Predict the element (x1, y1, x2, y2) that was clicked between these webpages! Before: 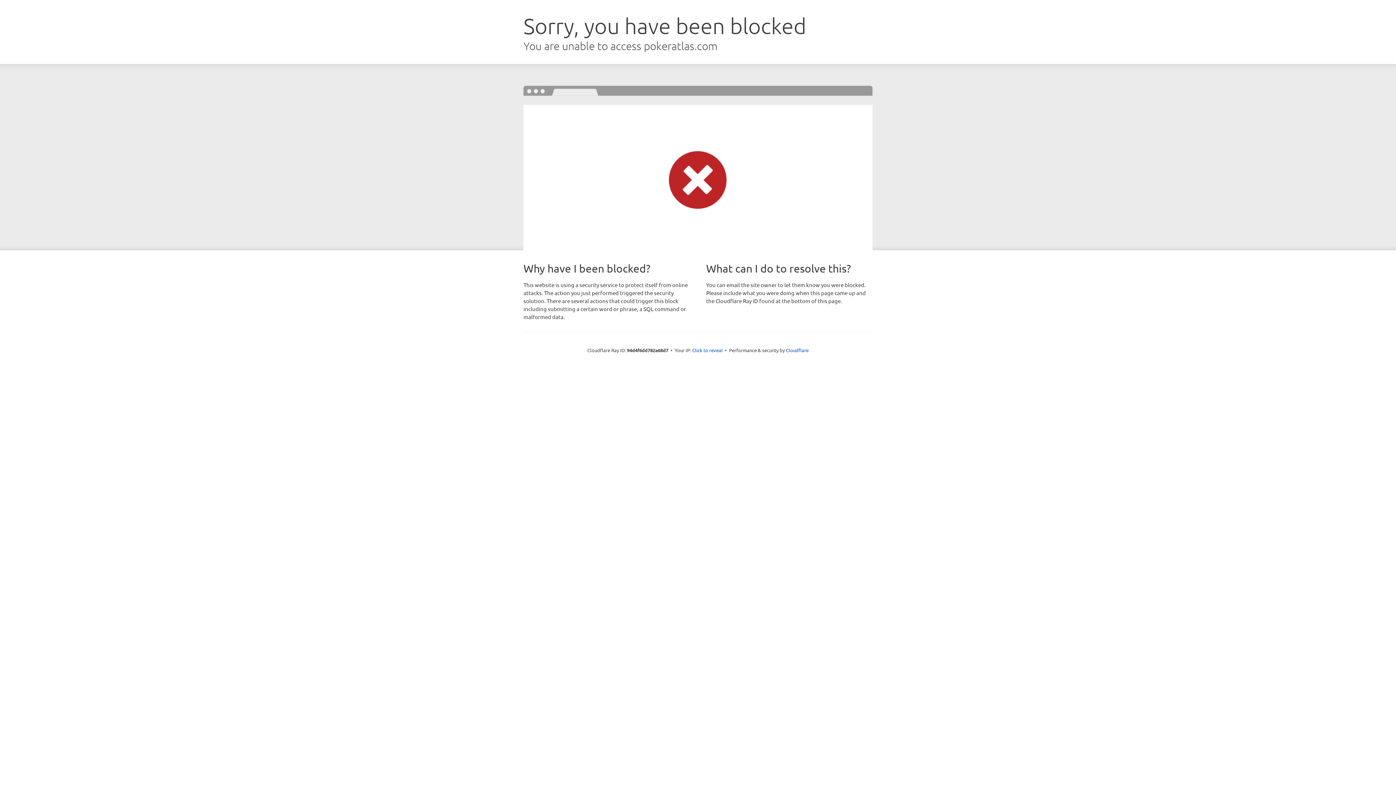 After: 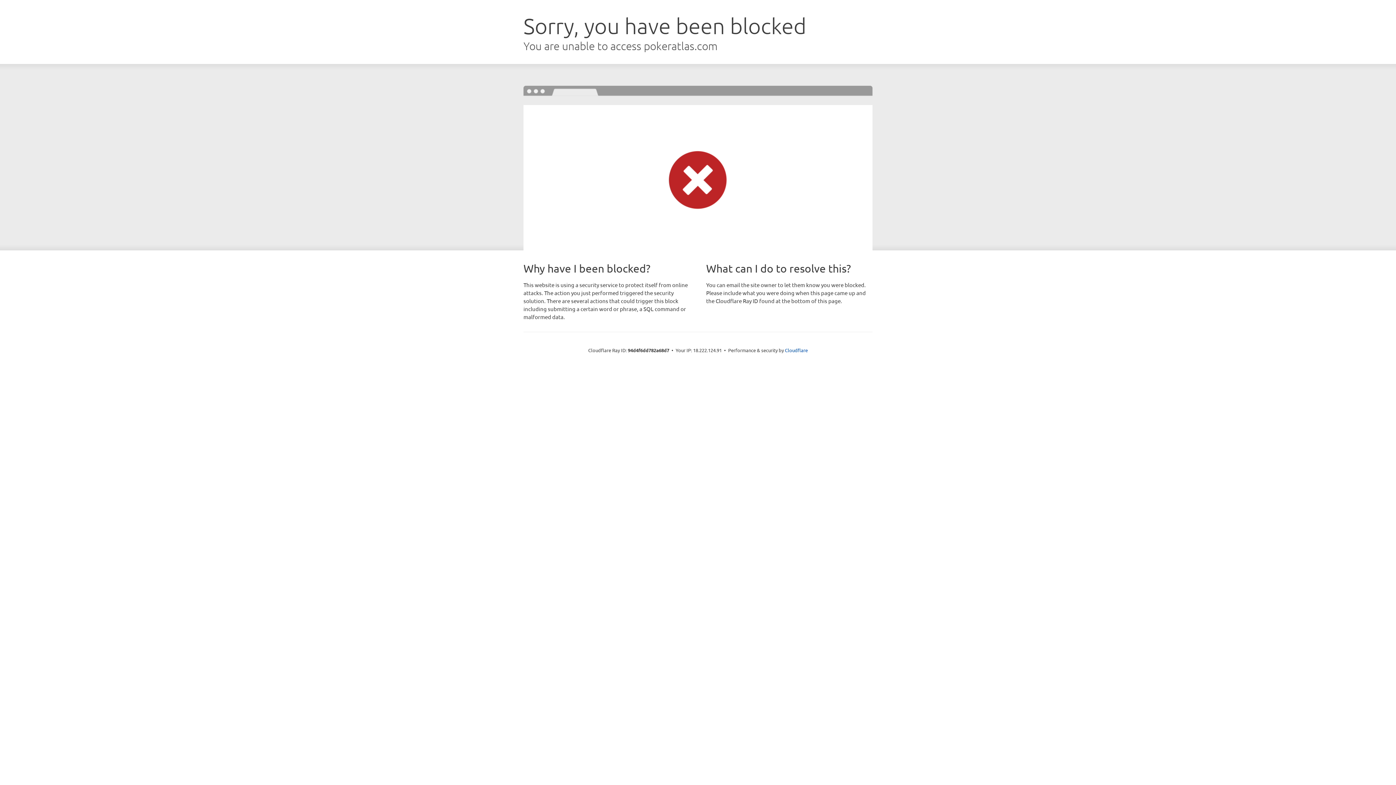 Action: bbox: (692, 346, 722, 353) label: Click to reveal